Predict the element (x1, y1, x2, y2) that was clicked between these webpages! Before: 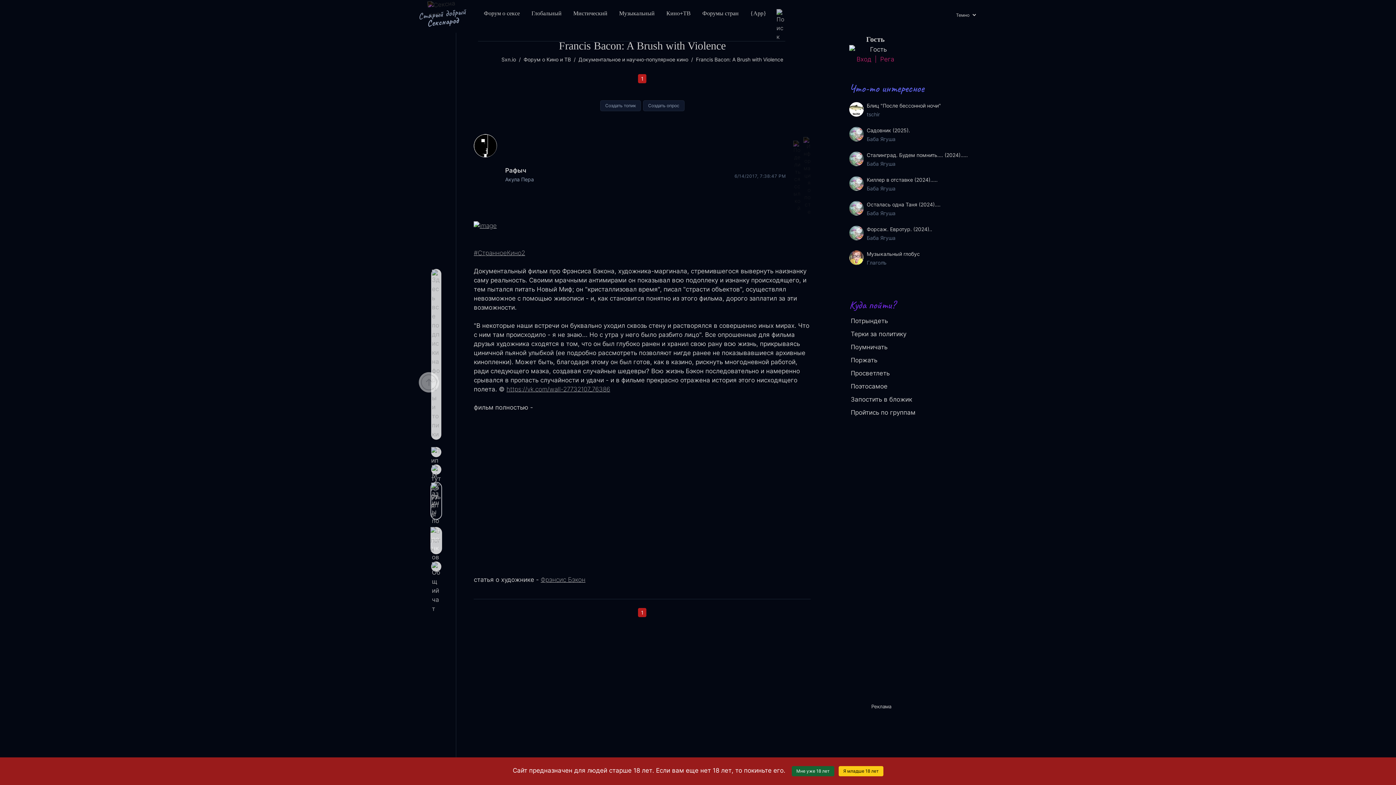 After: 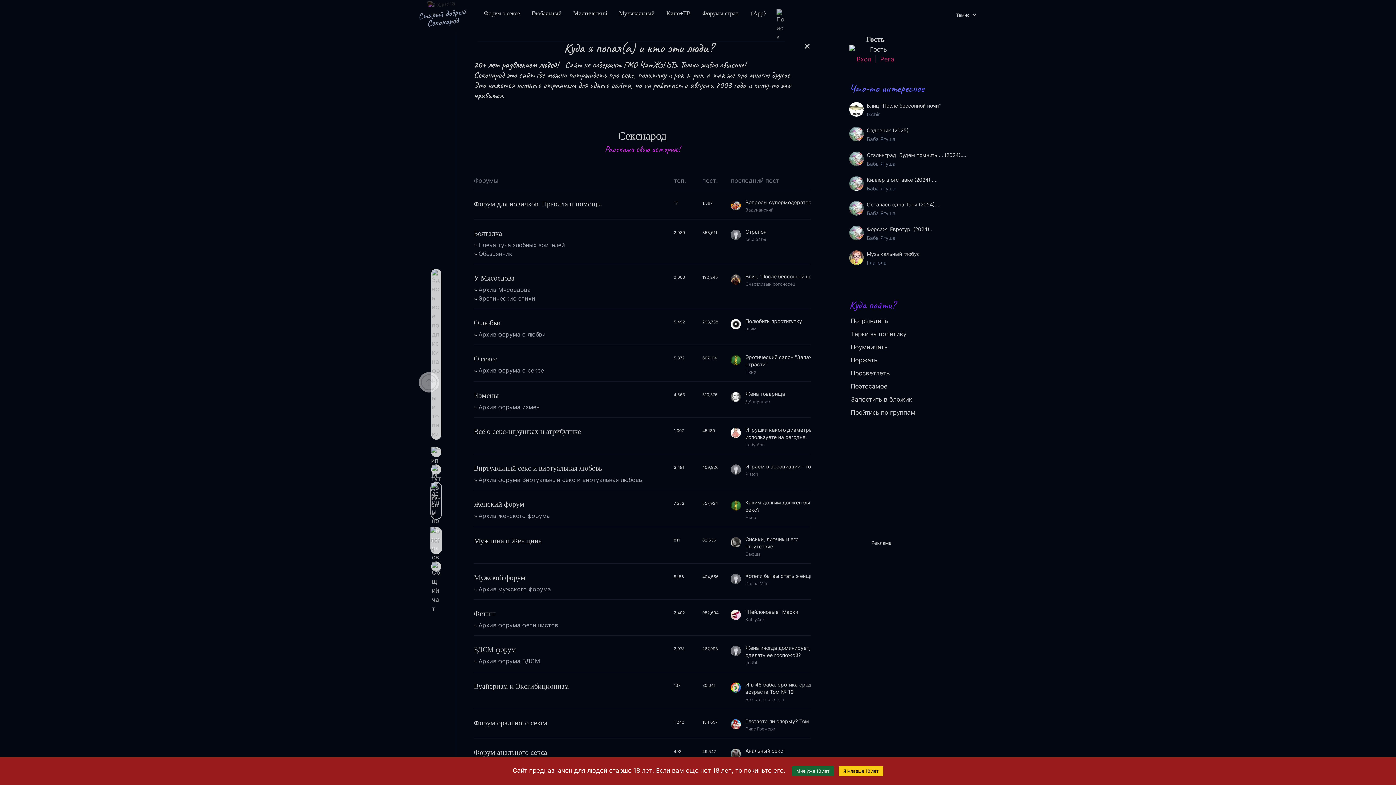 Action: label: Старый добрый
Секснарод bbox: (417, 5, 466, 28)